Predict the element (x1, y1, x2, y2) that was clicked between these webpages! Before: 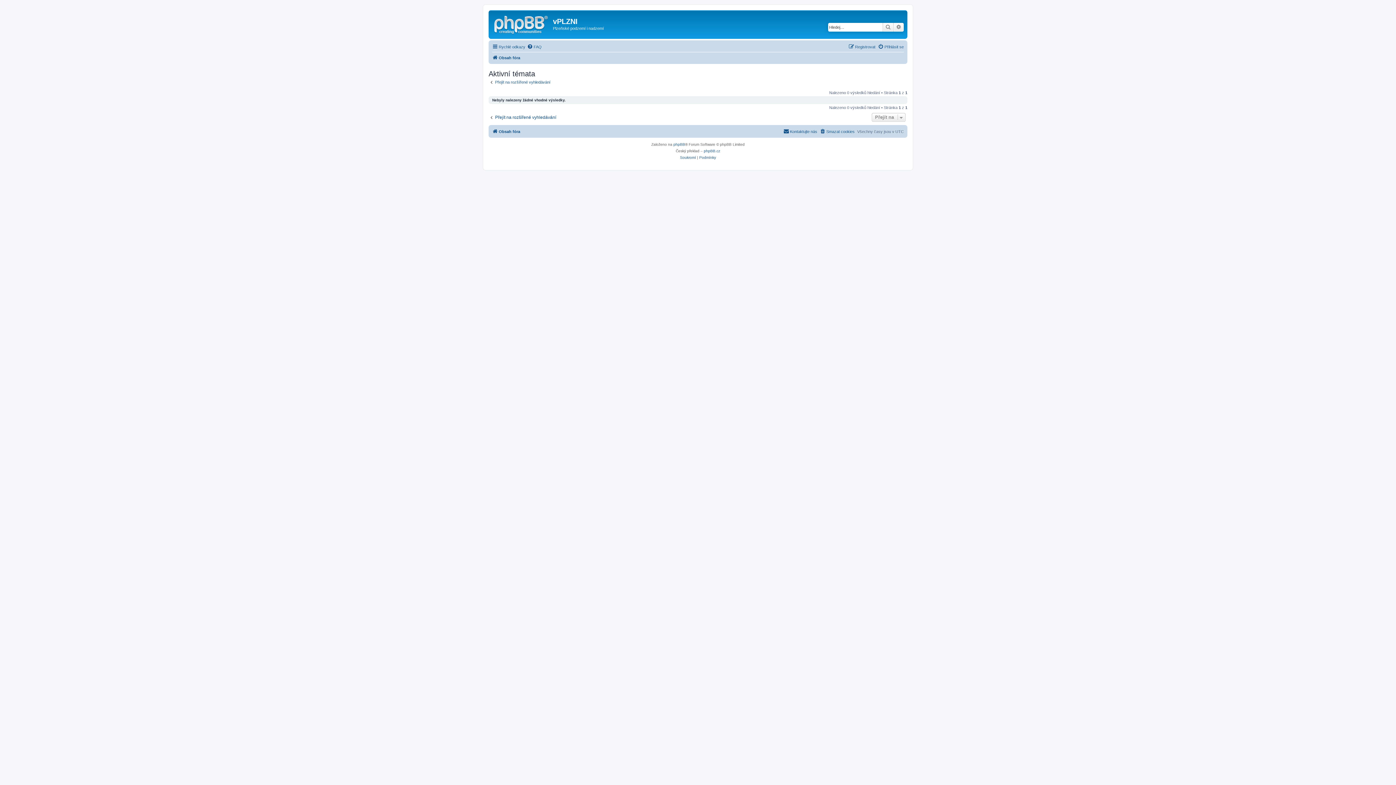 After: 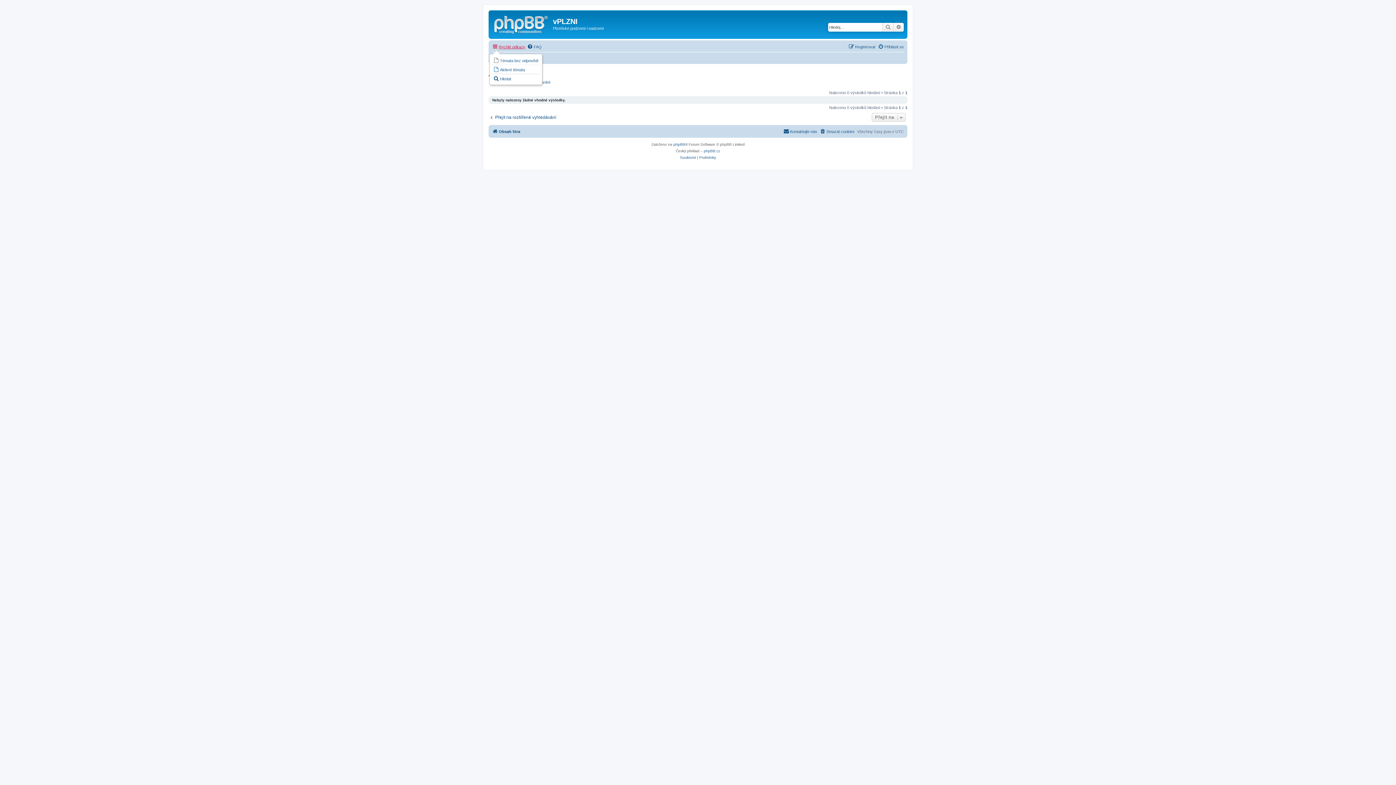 Action: bbox: (492, 42, 525, 51) label: Rychlé odkazy